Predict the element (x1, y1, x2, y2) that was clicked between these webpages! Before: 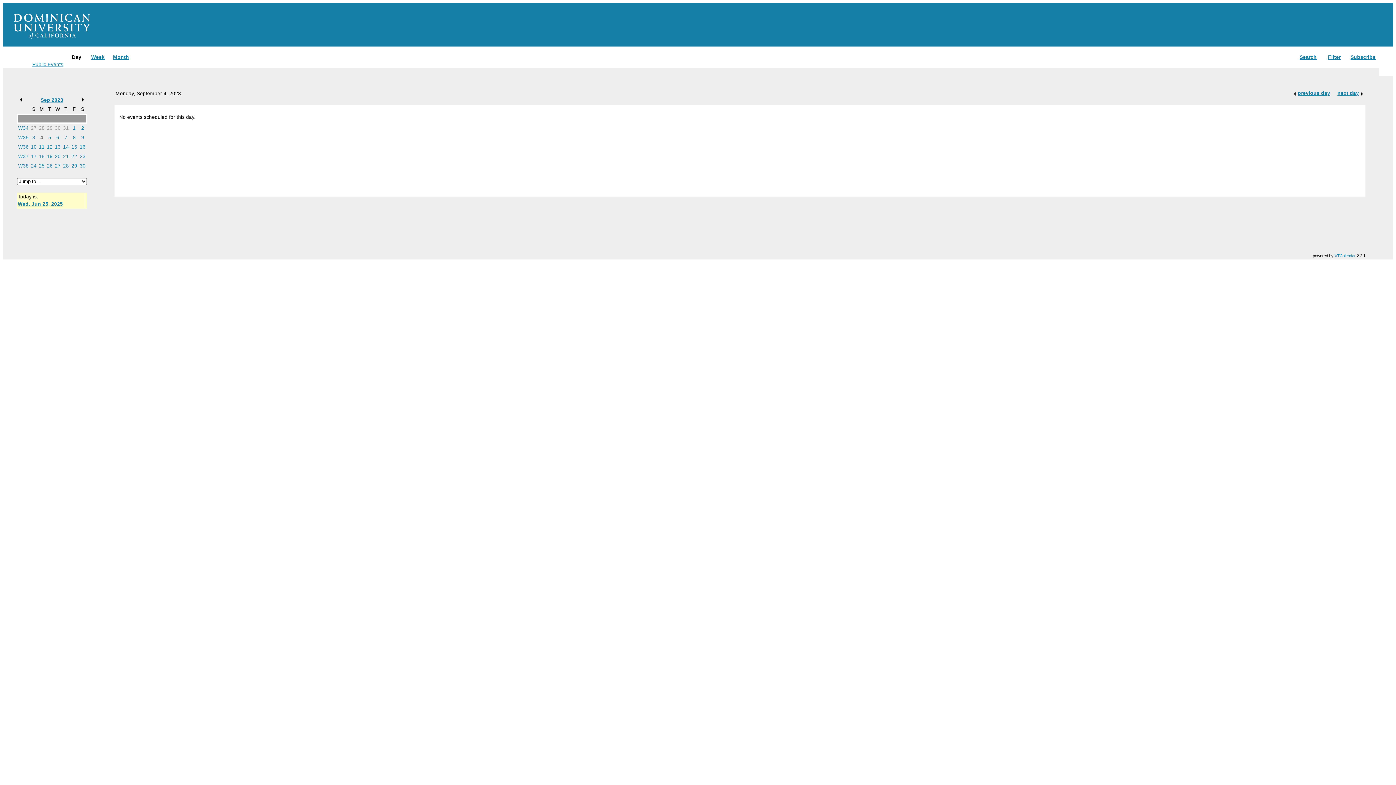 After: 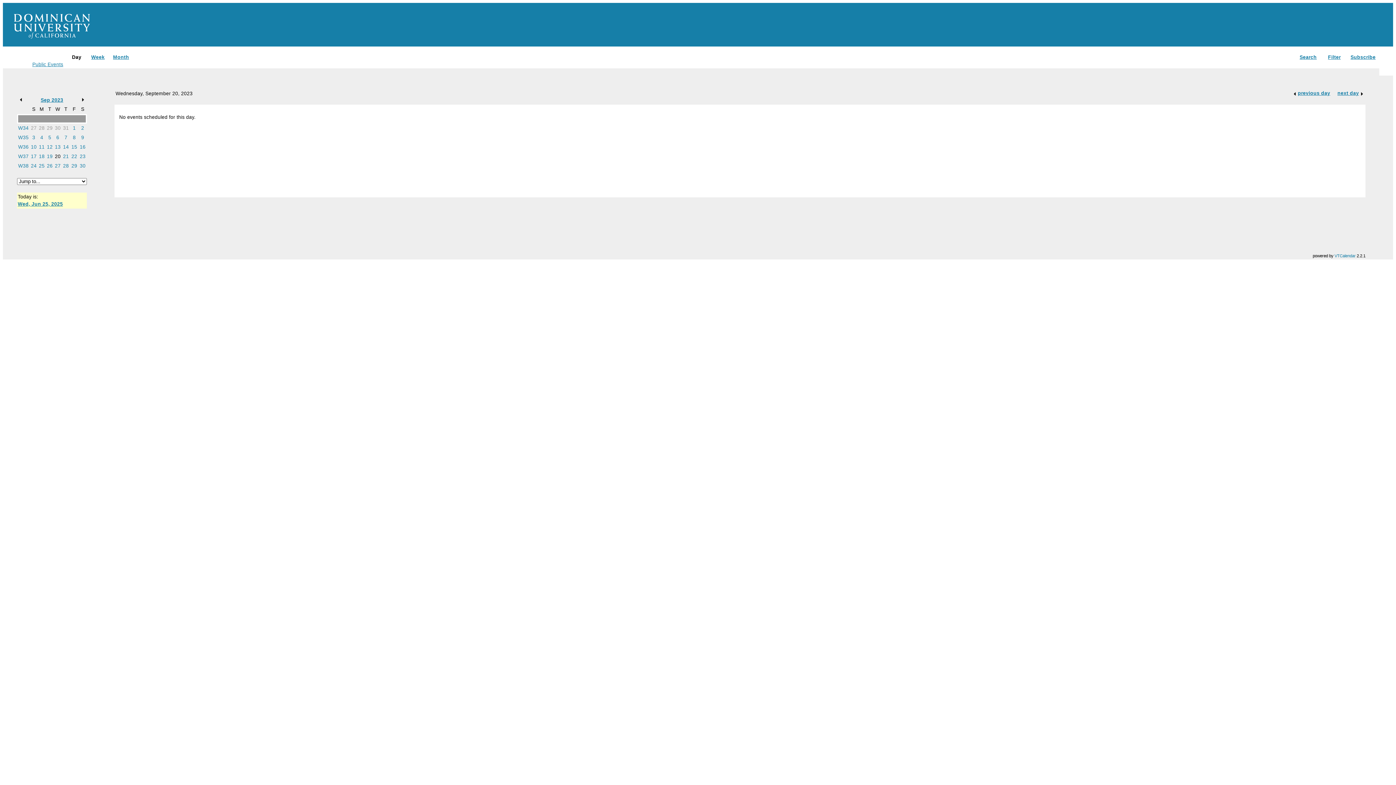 Action: bbox: (54, 153, 60, 159) label: 20